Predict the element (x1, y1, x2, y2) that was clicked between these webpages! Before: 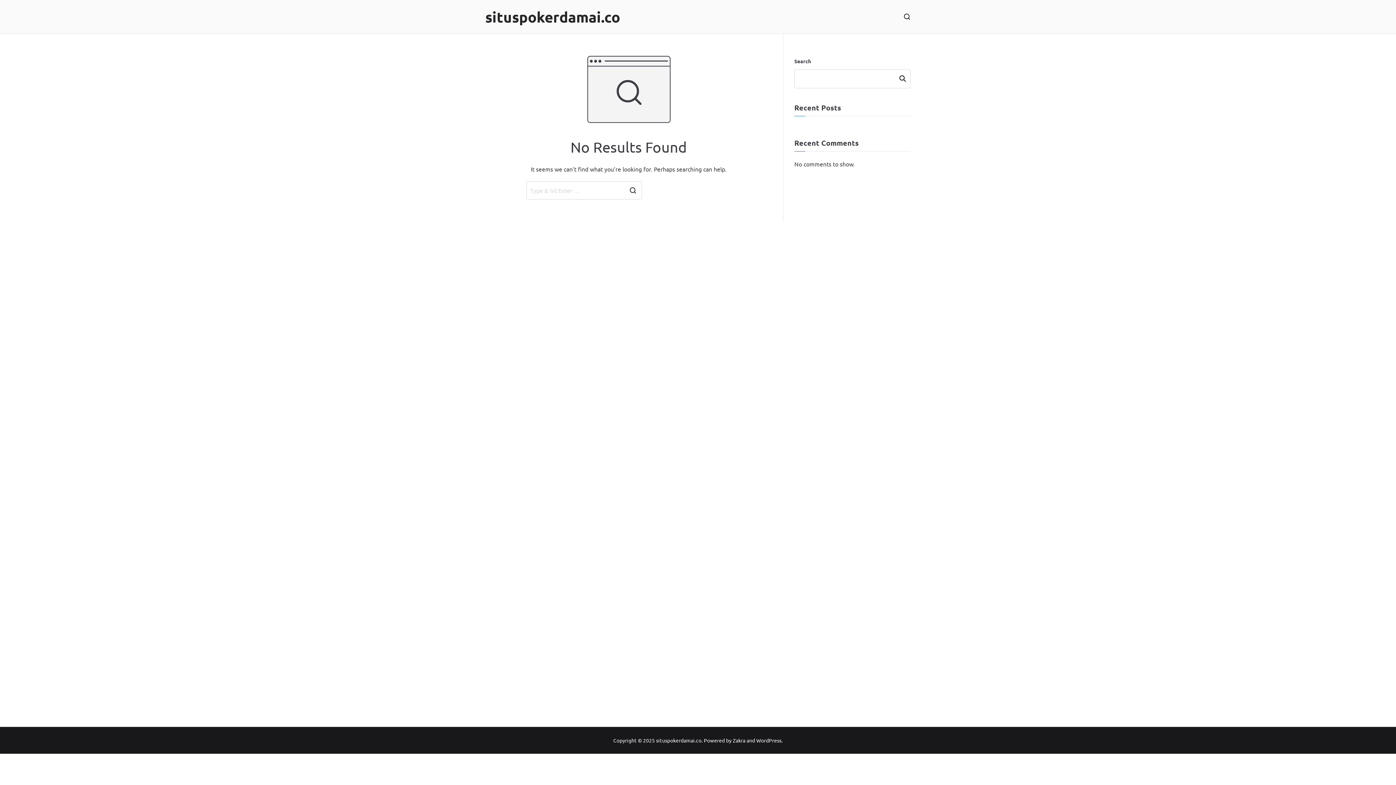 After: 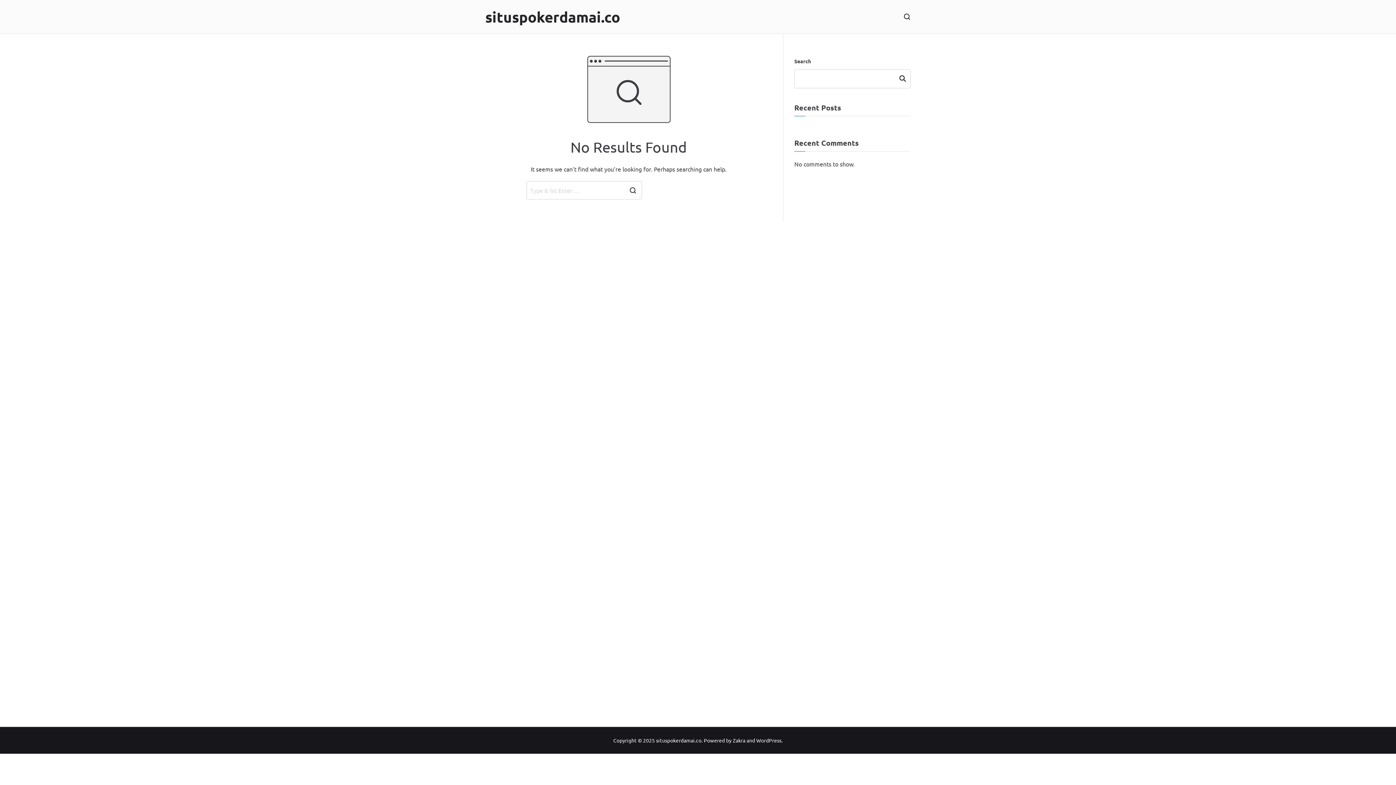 Action: bbox: (485, 7, 620, 26) label: situspokerdamai.co